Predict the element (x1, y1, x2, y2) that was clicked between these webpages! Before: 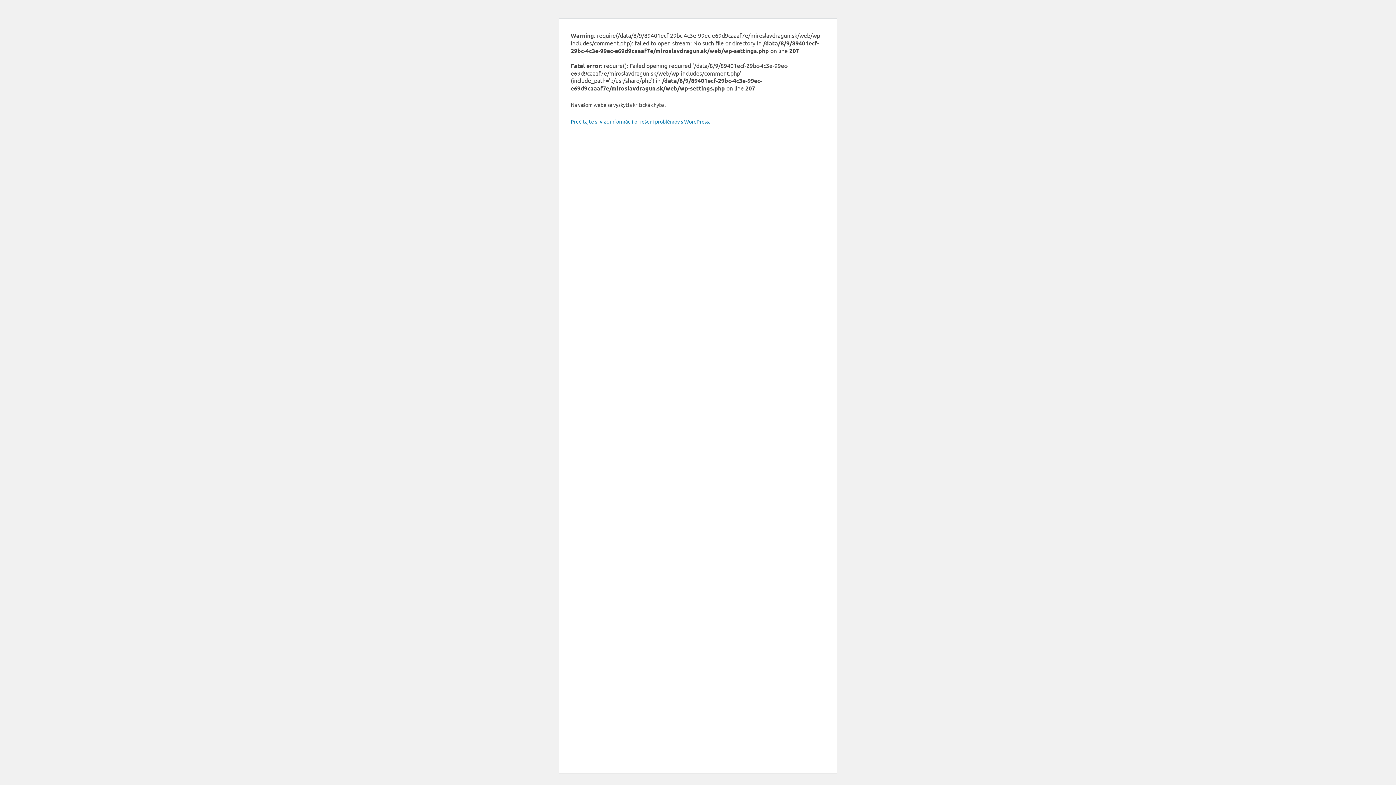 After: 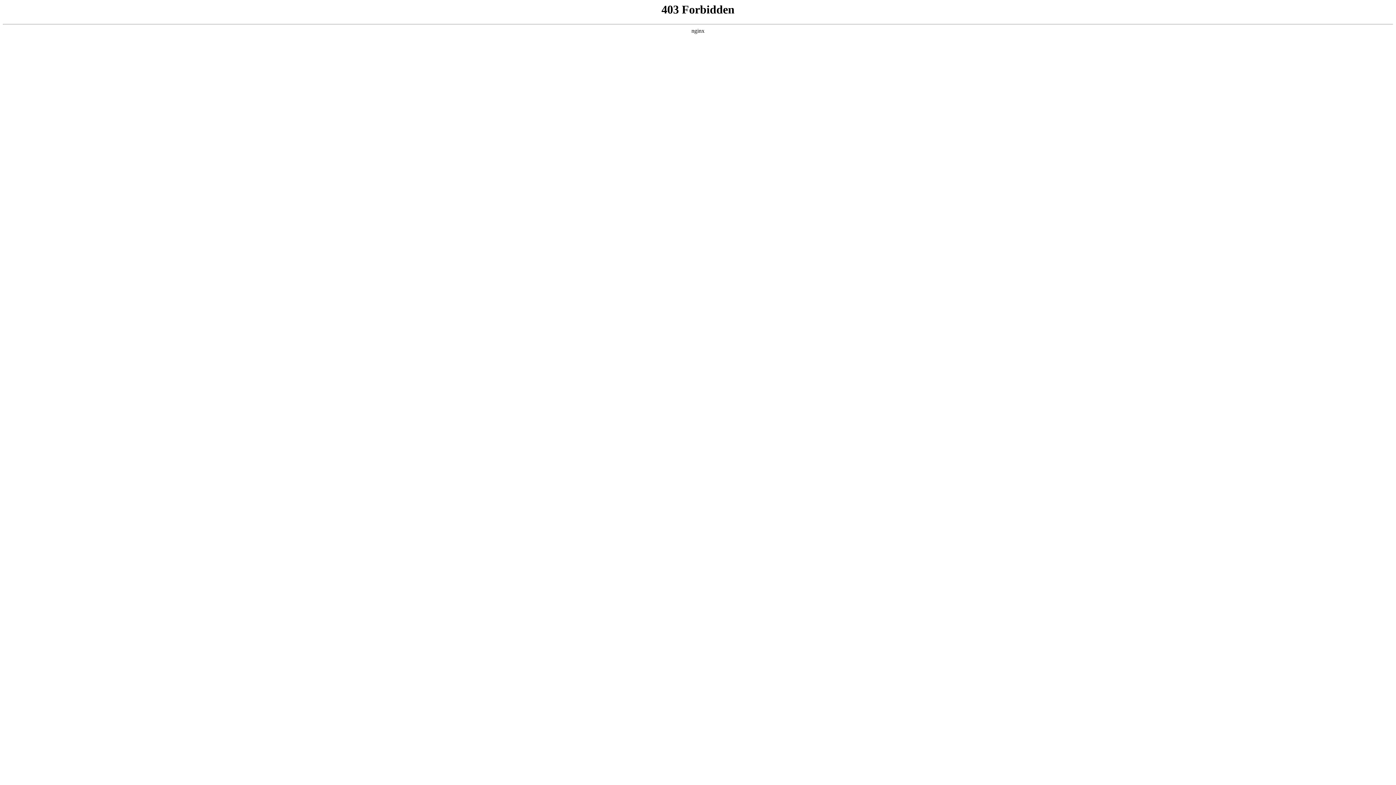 Action: label: Prečítajte si viac informácií o riešení problémov s WordPress. bbox: (570, 118, 710, 124)